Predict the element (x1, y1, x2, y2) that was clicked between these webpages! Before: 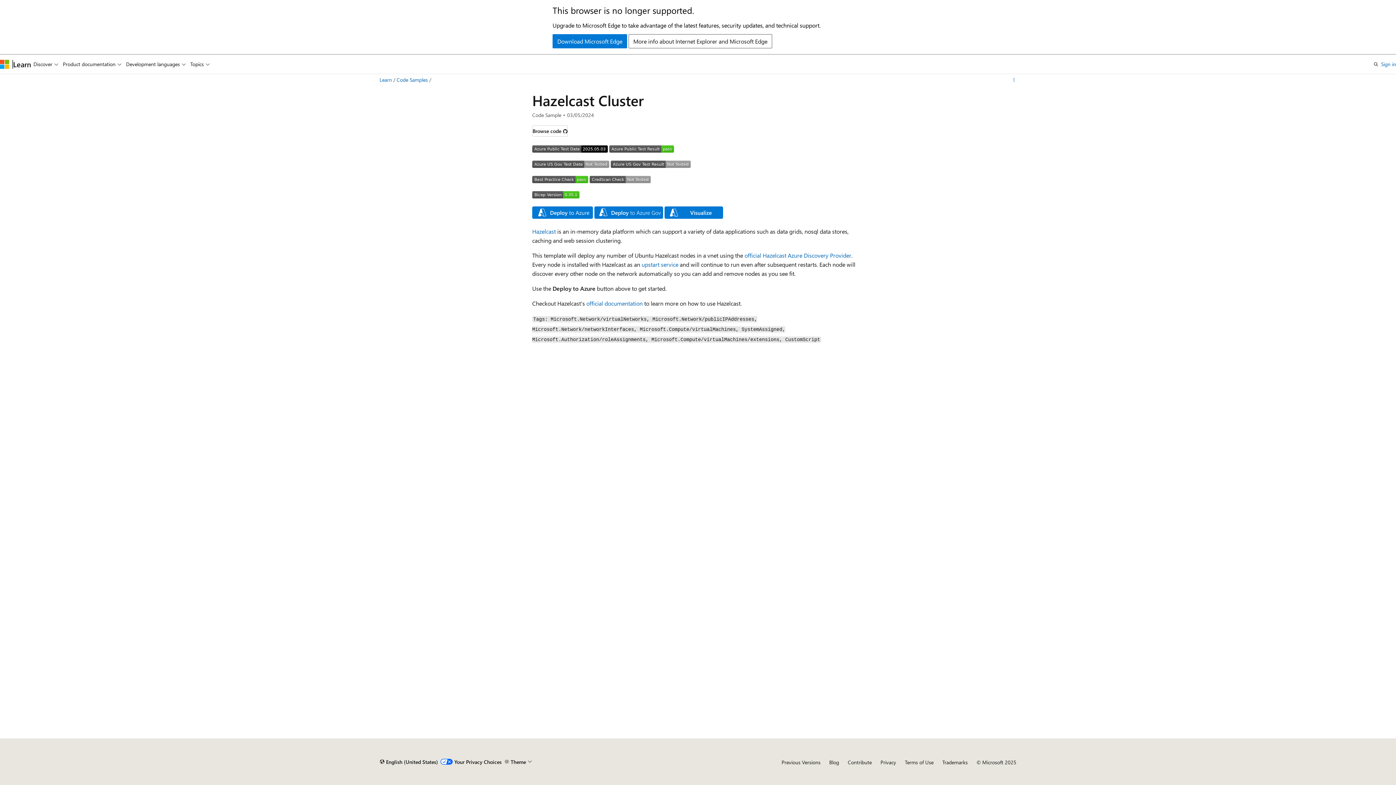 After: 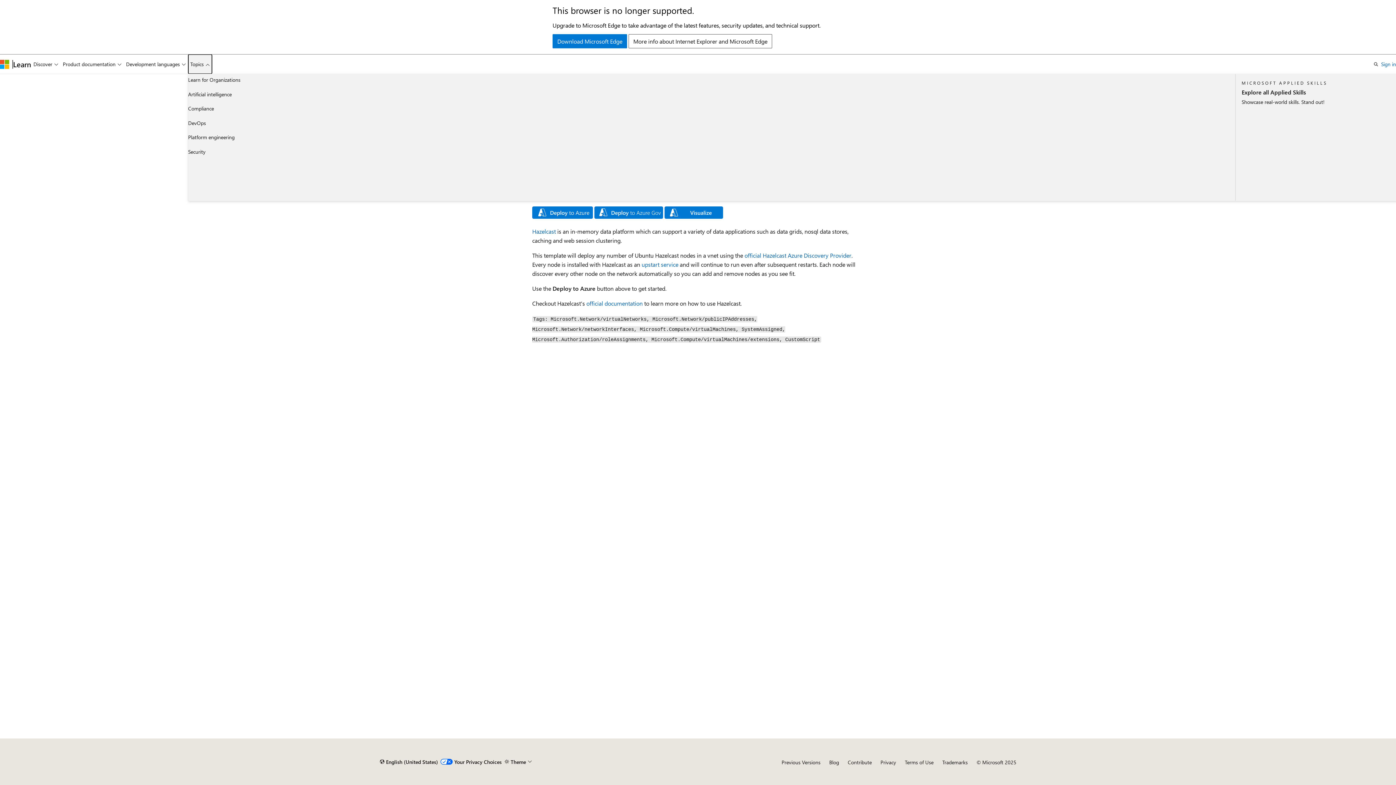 Action: label: Topics bbox: (188, 54, 212, 73)